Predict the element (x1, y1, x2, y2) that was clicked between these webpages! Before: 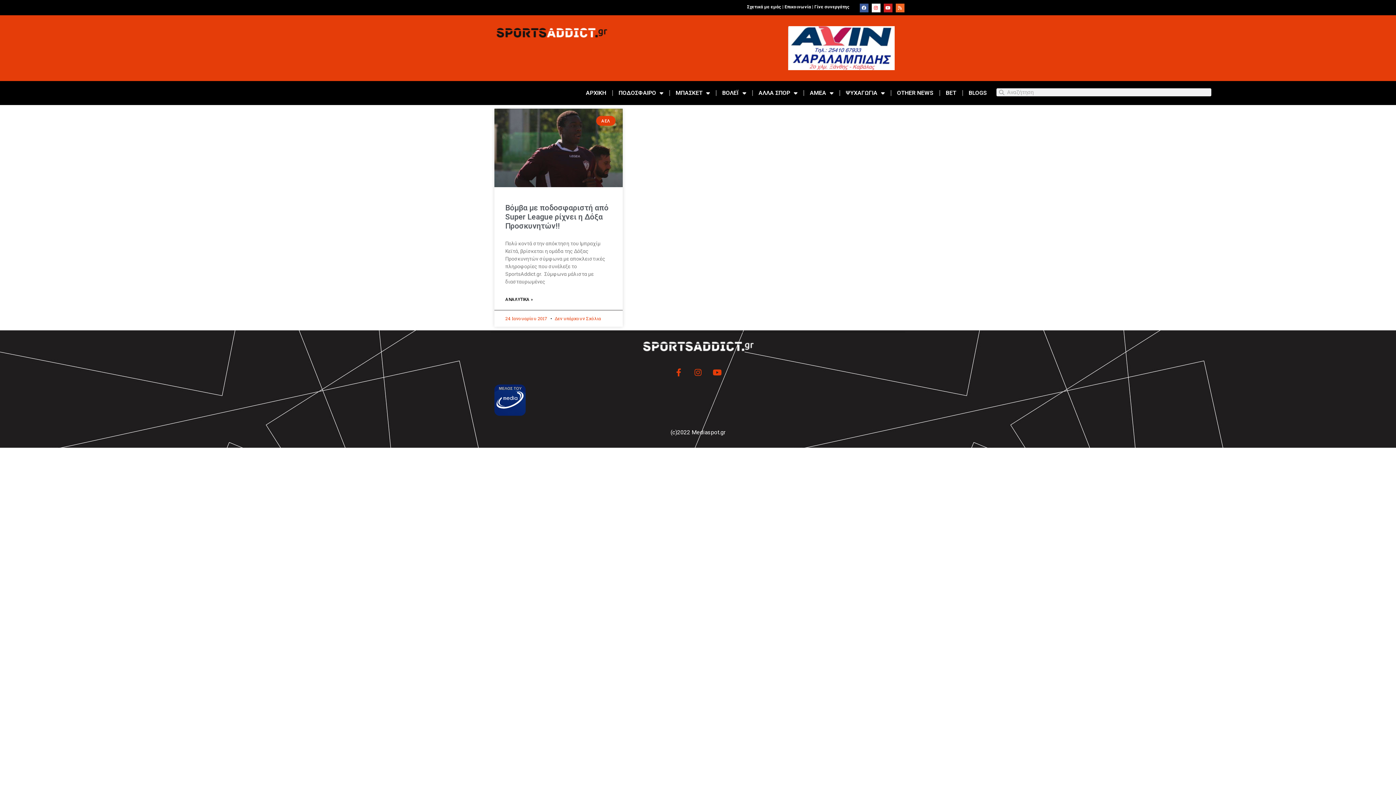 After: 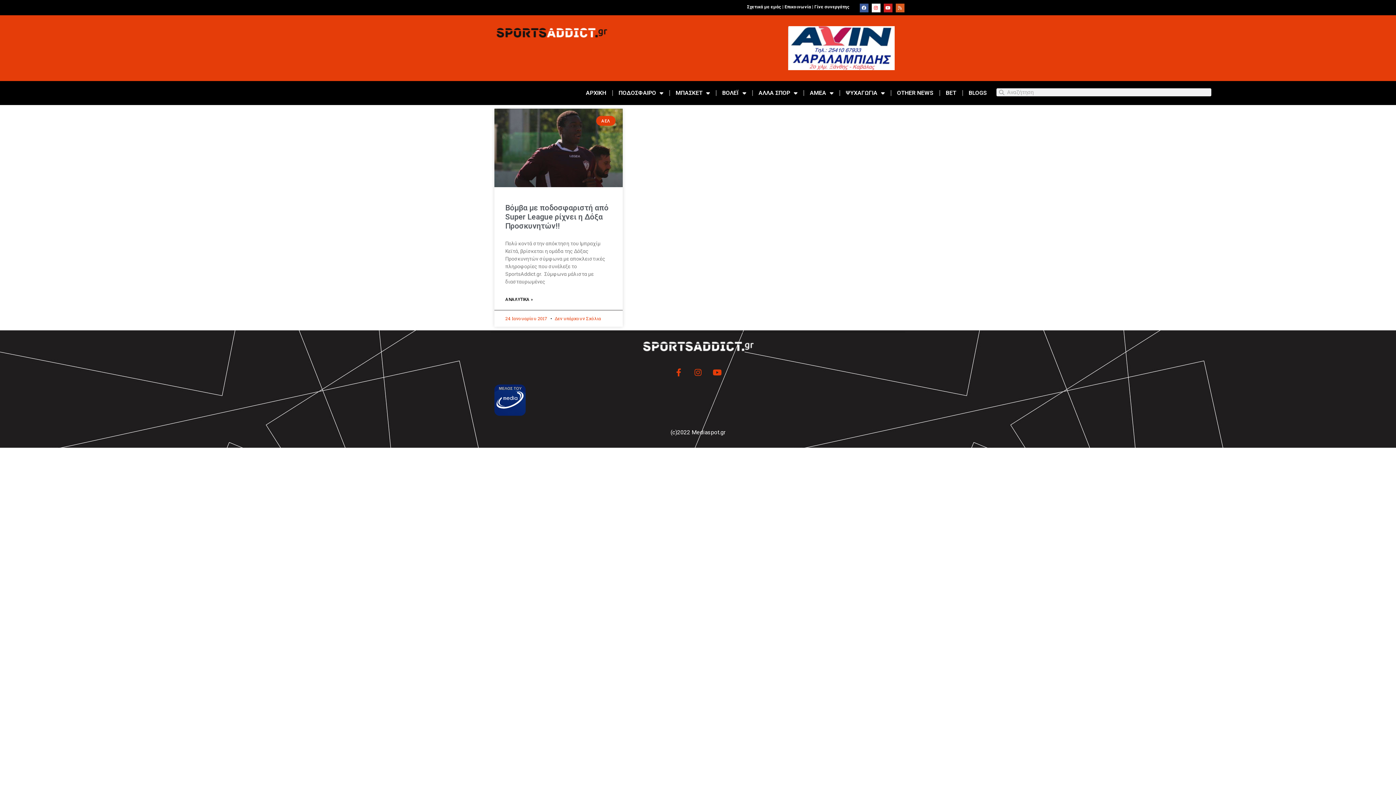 Action: label: Rss bbox: (895, 3, 904, 12)